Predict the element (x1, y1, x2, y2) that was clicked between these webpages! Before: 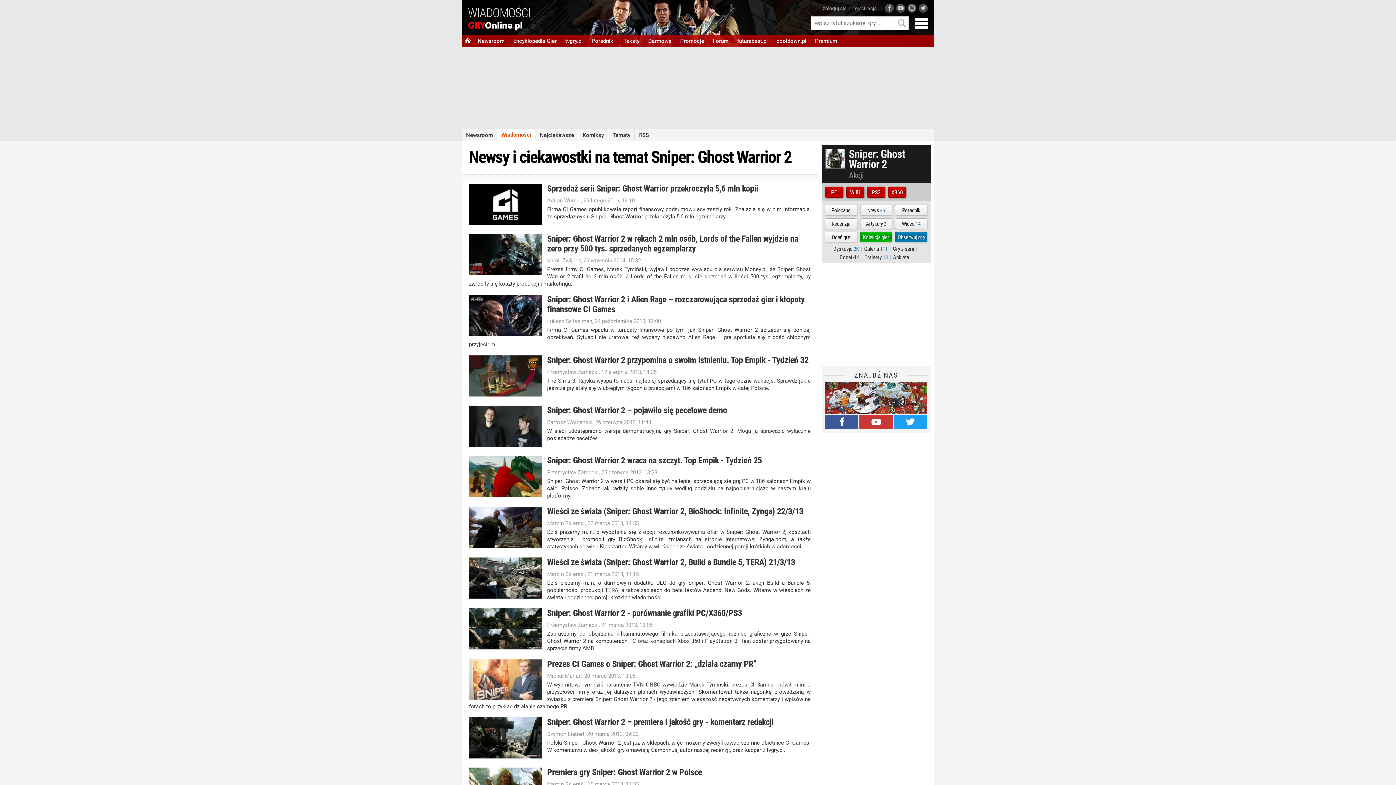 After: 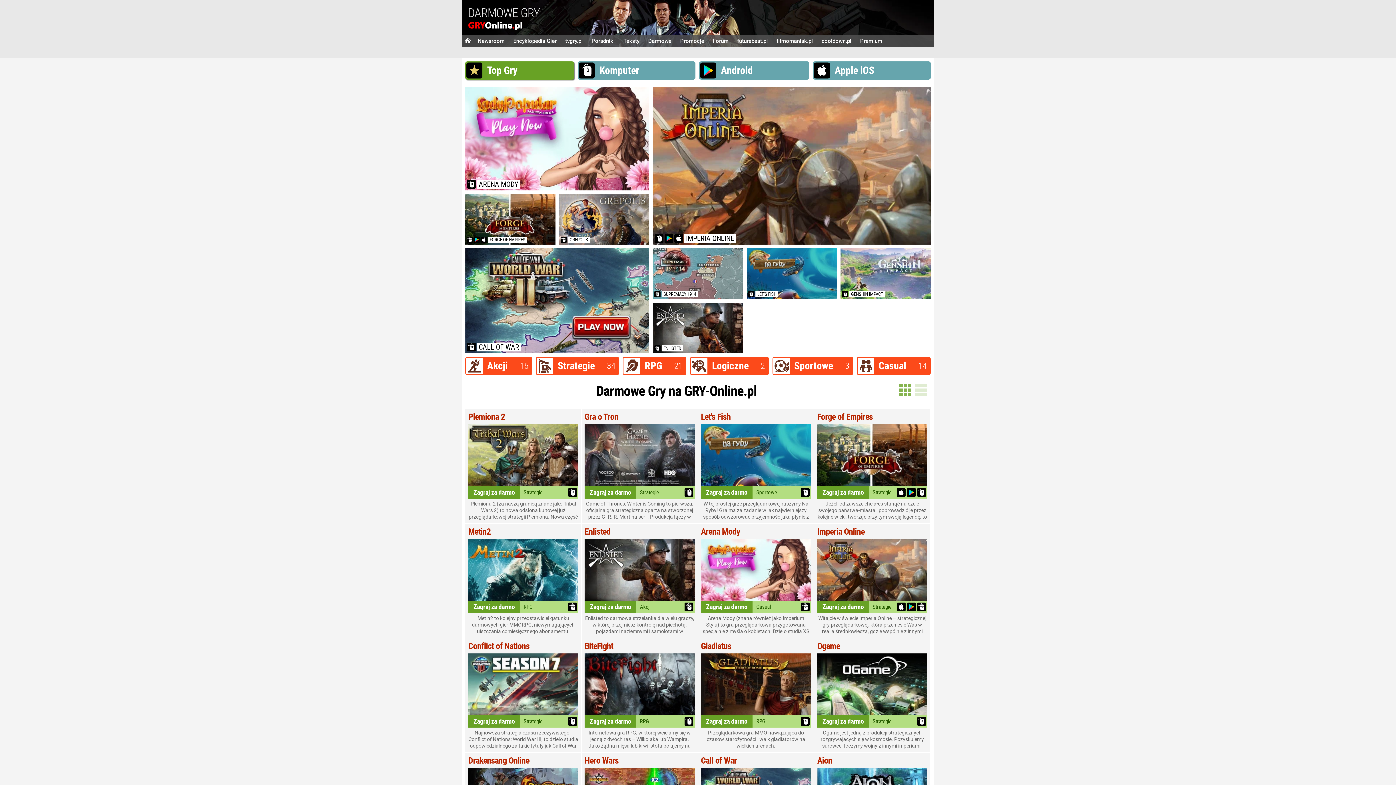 Action: bbox: (644, 34, 676, 47) label: Darmowe